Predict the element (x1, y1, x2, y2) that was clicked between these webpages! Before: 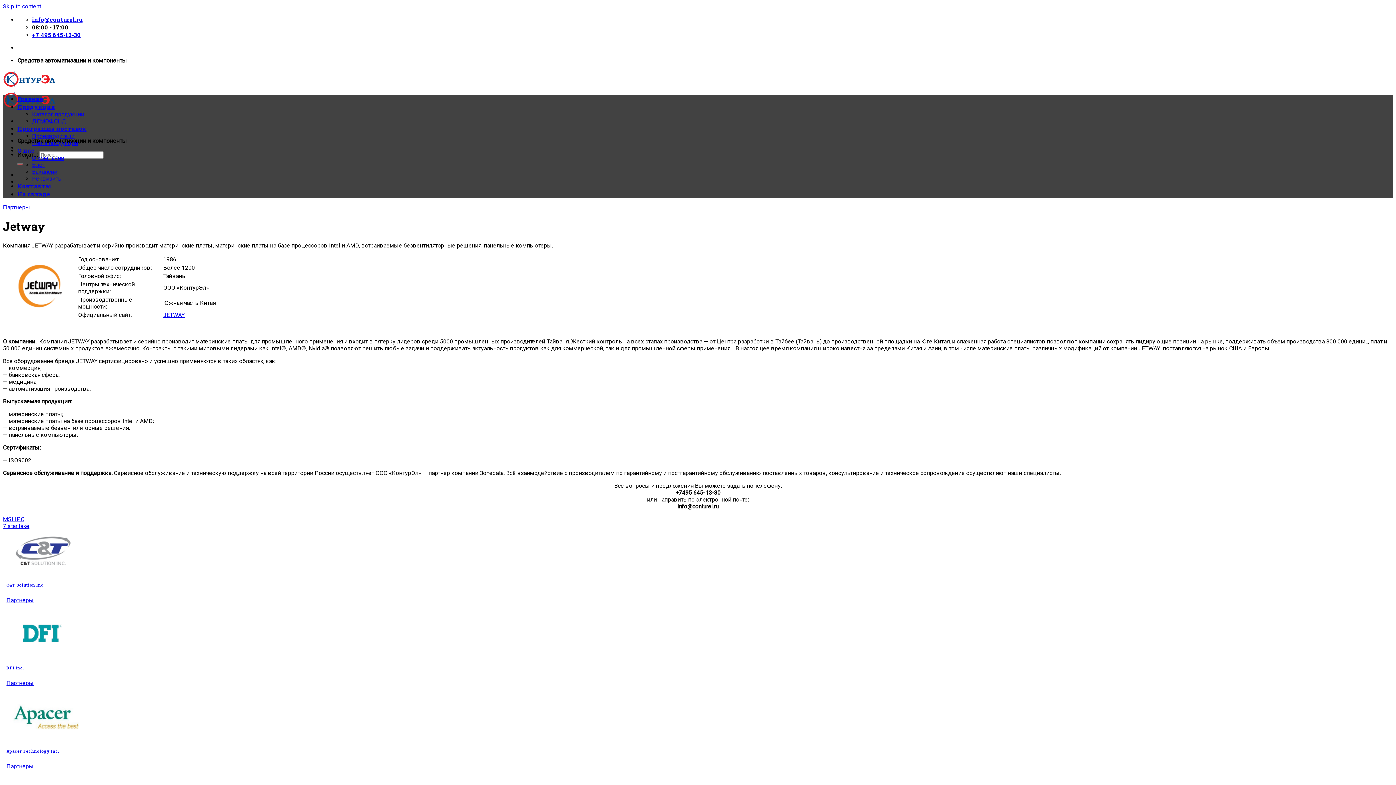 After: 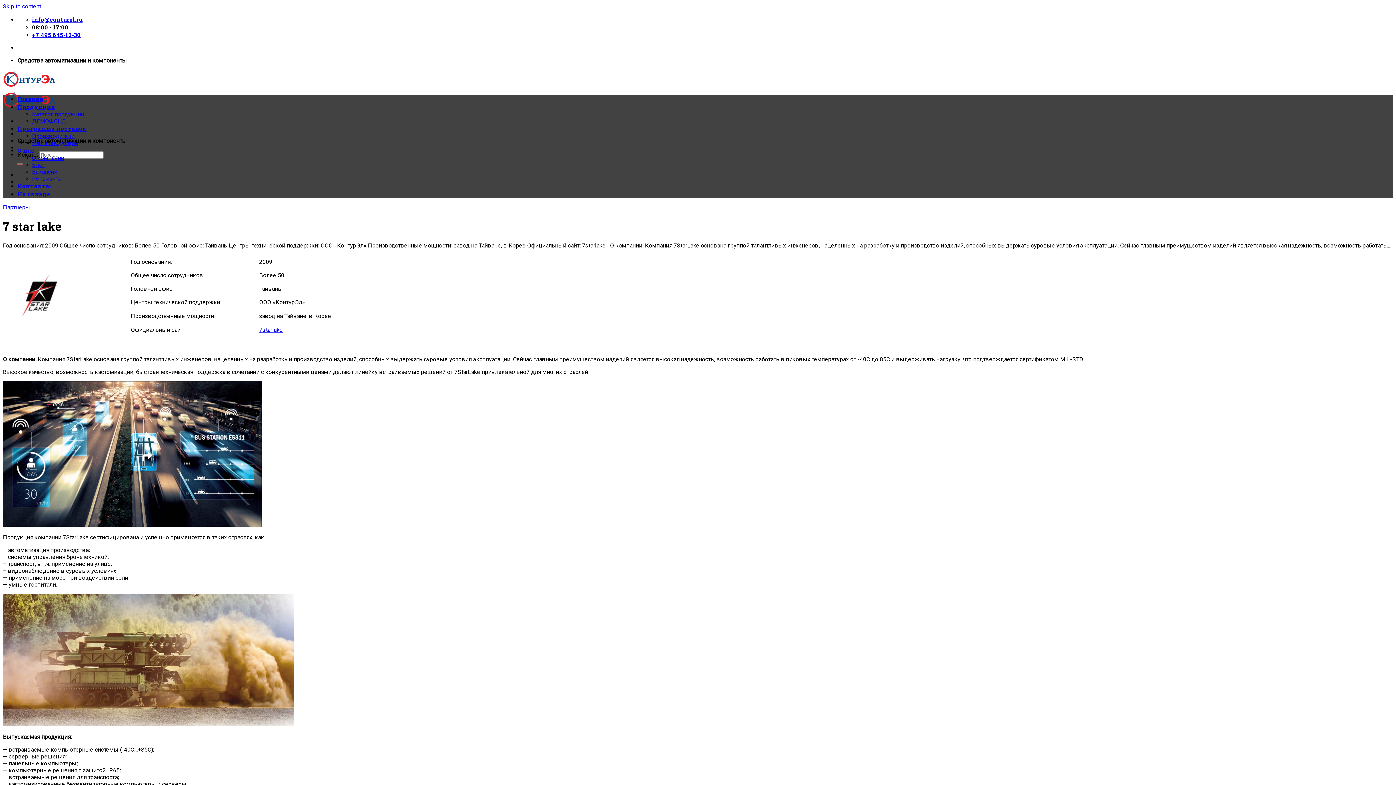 Action: bbox: (2, 522, 29, 529) label: 7 star lake